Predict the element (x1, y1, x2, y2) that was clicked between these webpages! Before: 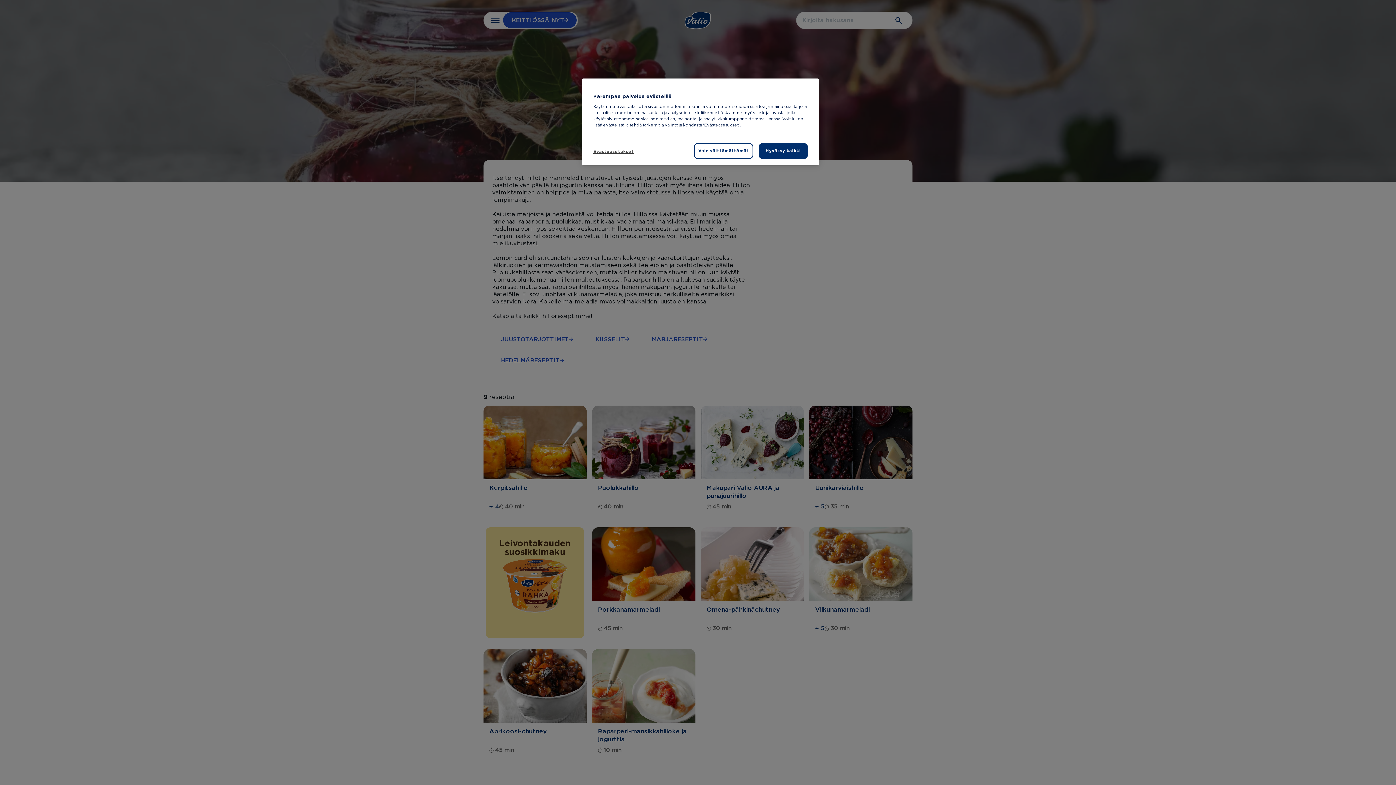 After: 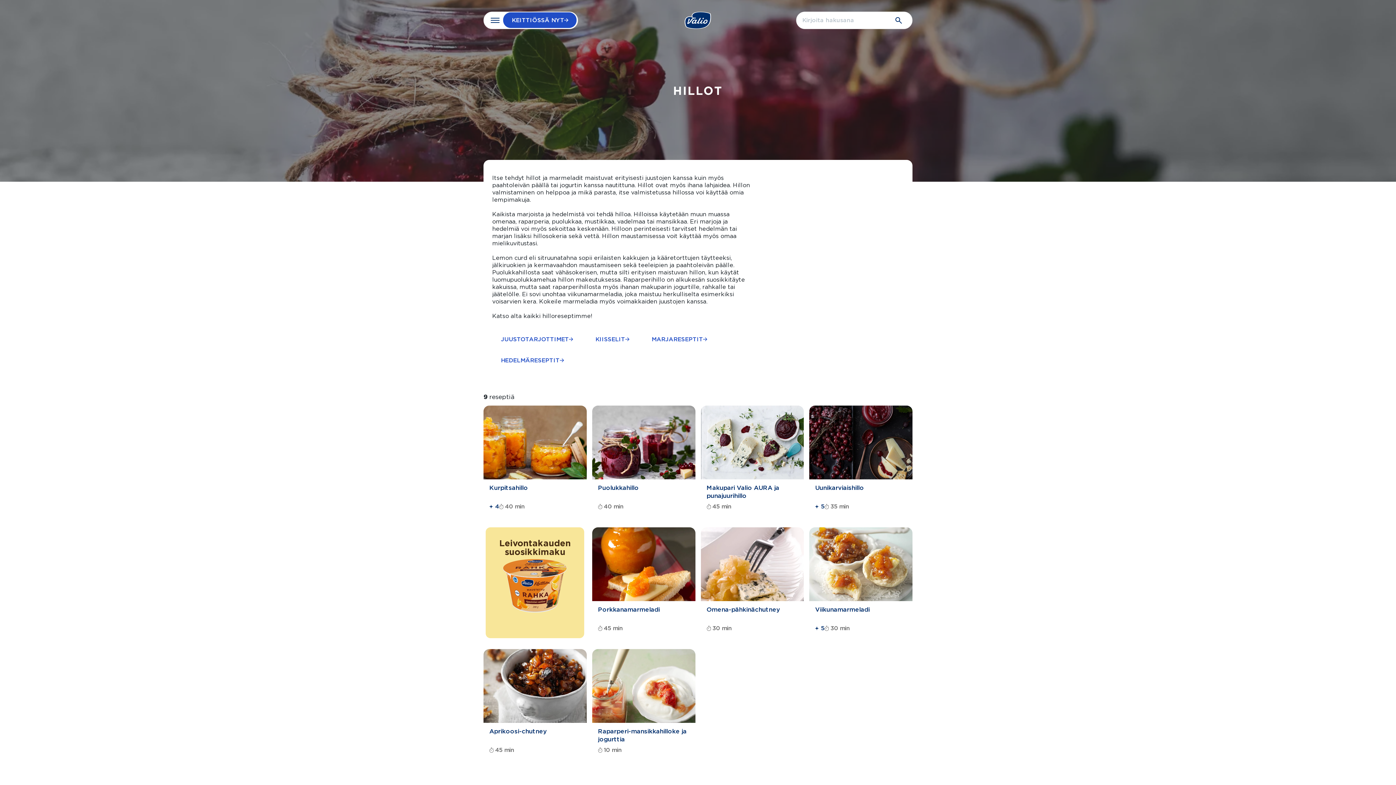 Action: bbox: (694, 143, 753, 158) label: Vain välttämättömät